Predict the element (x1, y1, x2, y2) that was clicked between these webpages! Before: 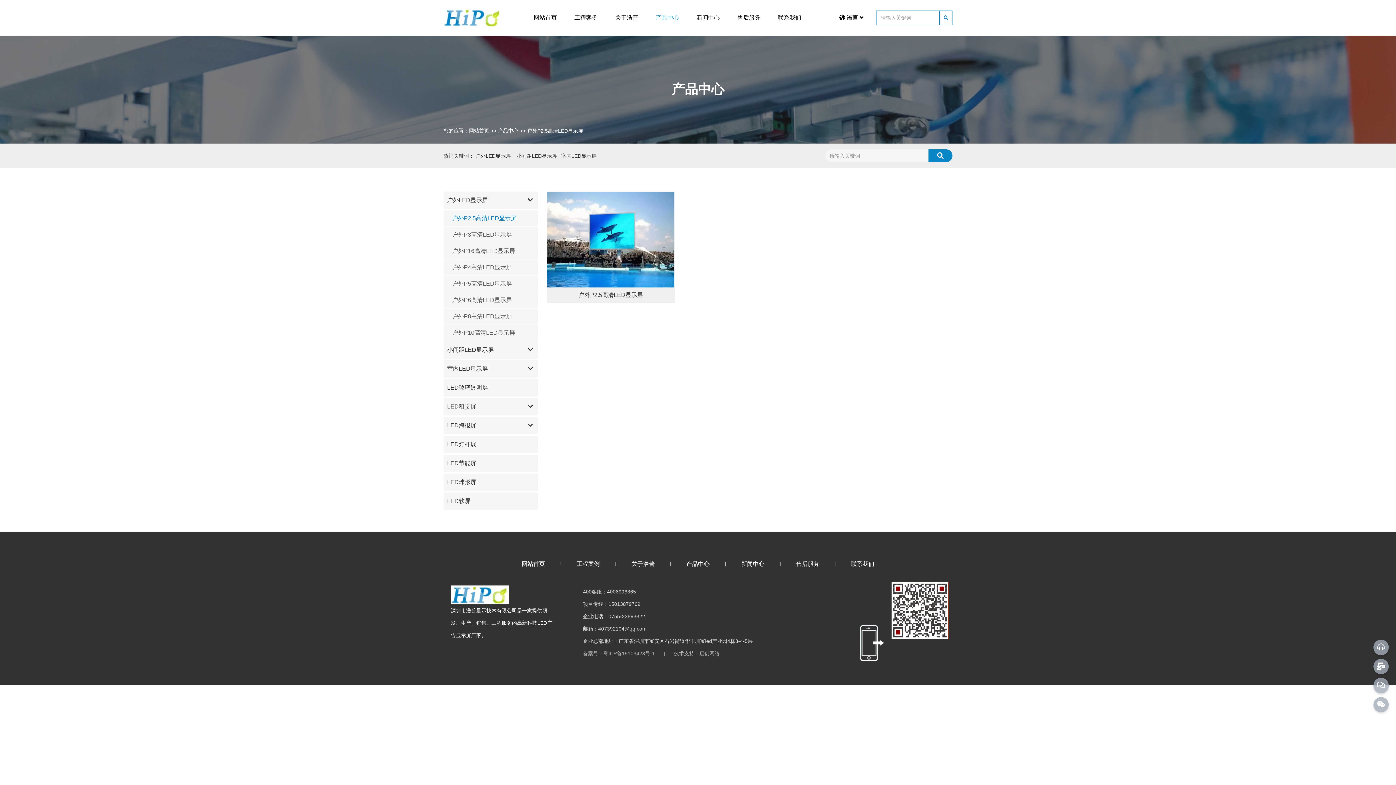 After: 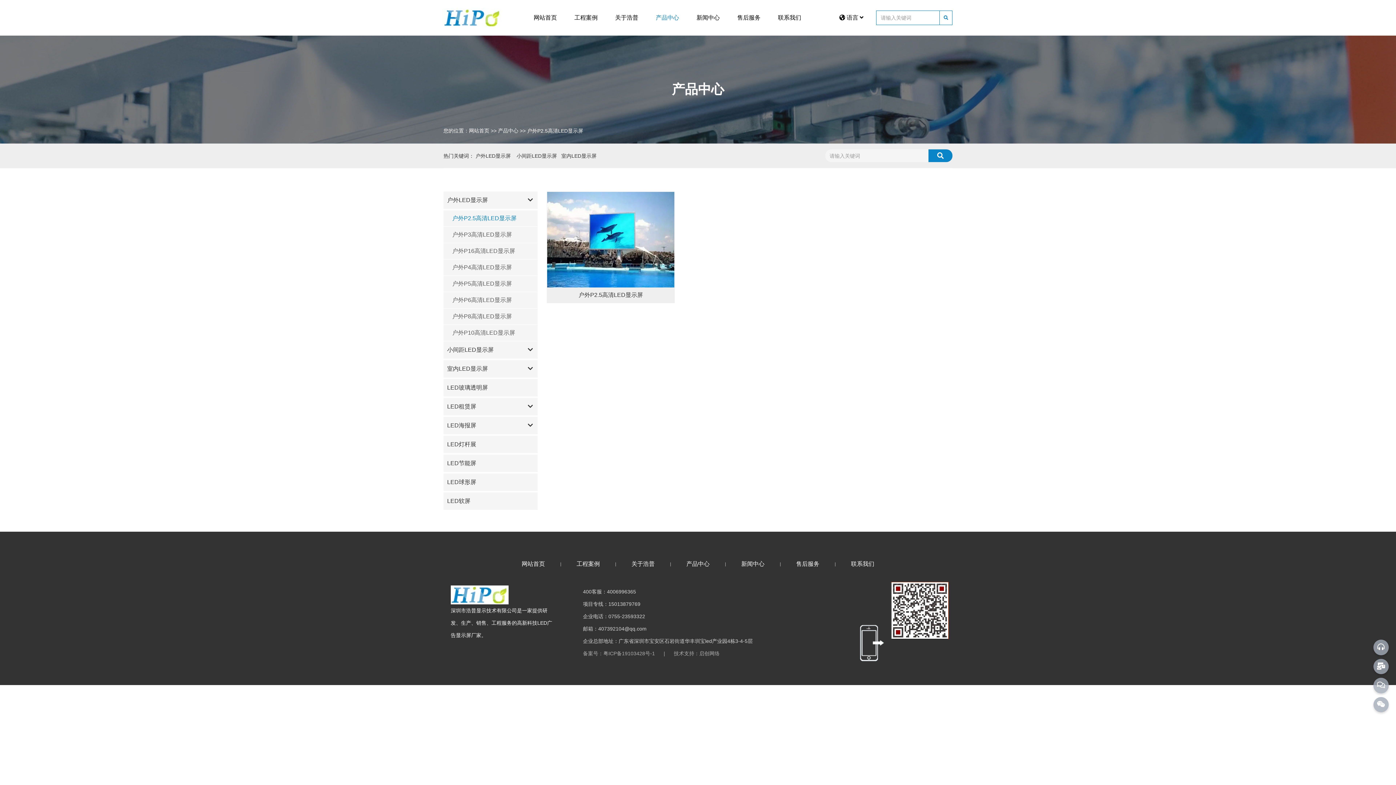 Action: label: 粤ICP备19103428号-1 bbox: (603, 650, 655, 656)